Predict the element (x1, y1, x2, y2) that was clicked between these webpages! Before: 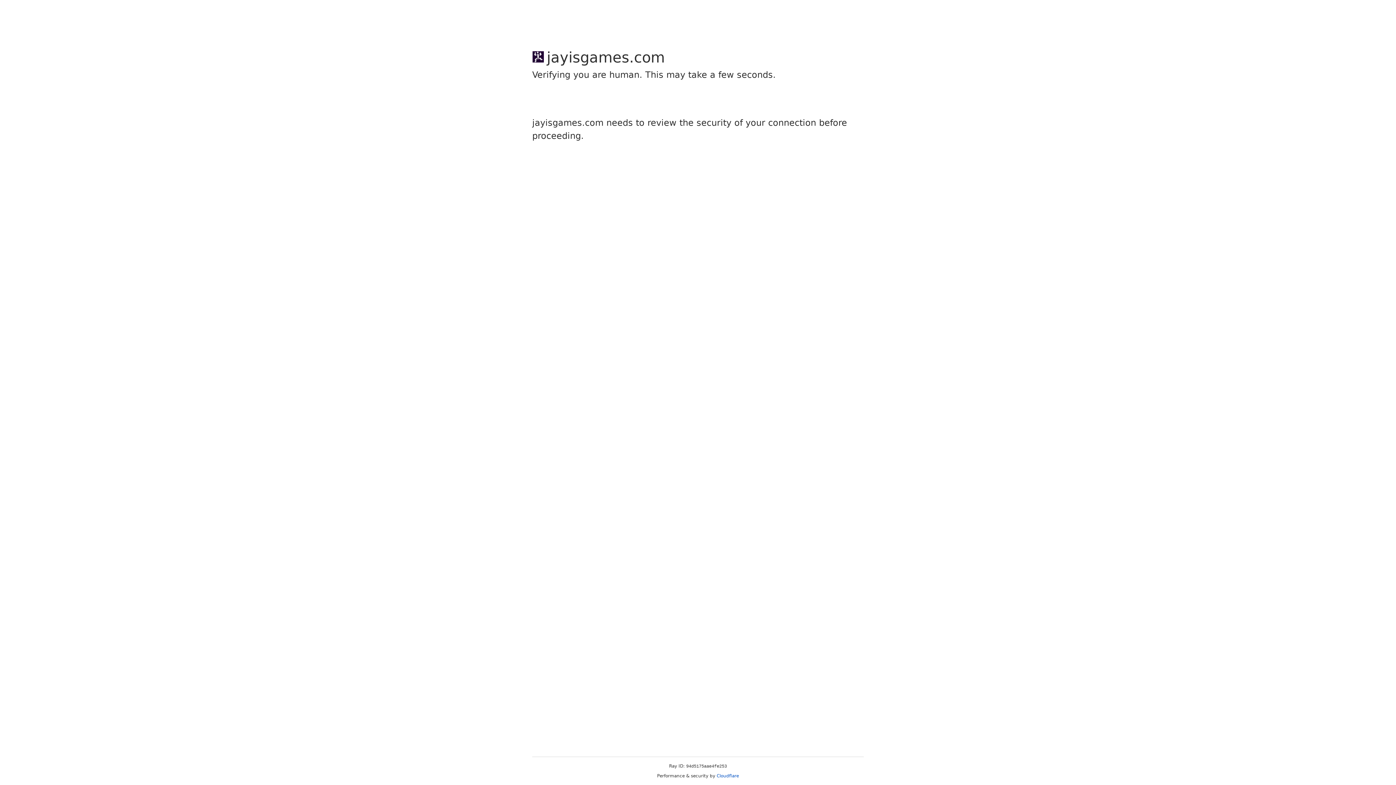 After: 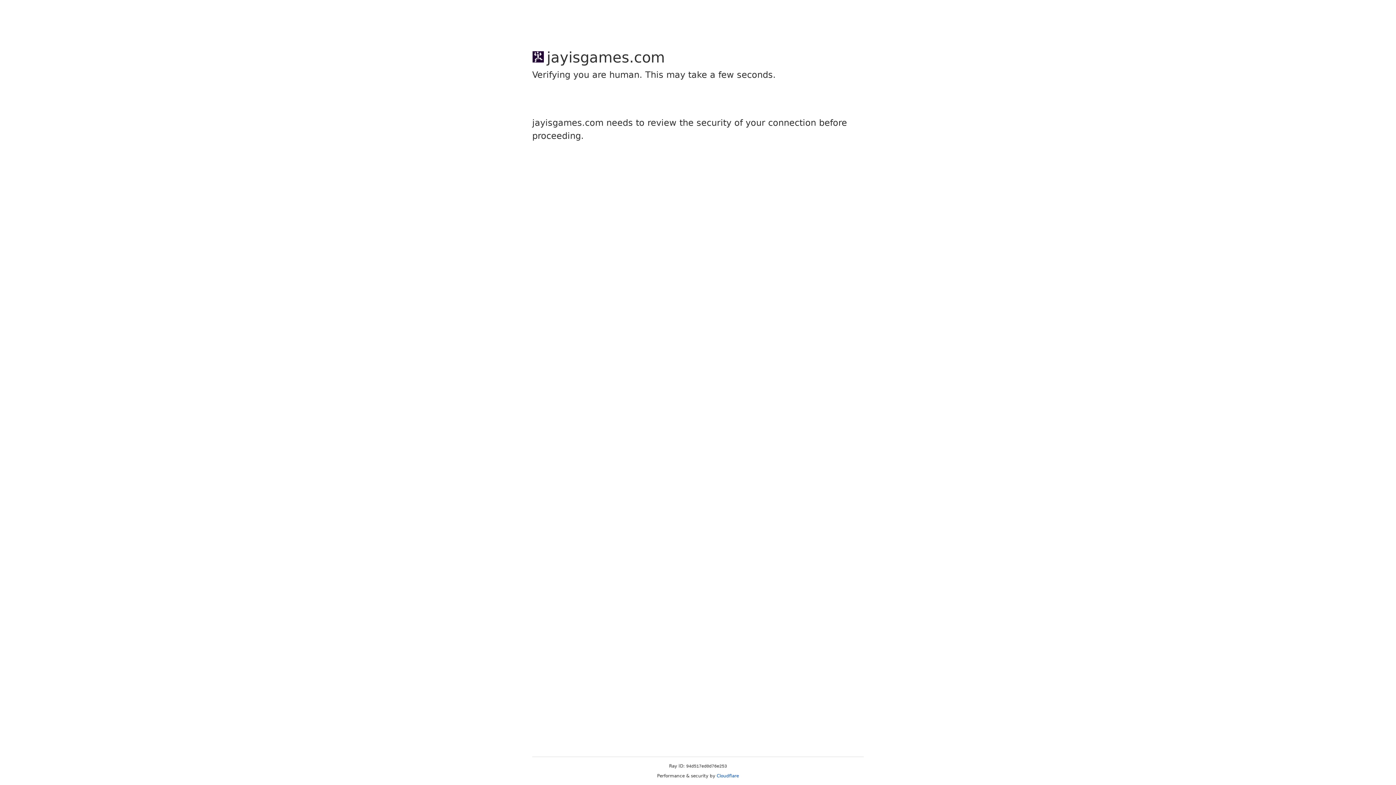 Action: label: Cloudflare bbox: (716, 773, 739, 778)